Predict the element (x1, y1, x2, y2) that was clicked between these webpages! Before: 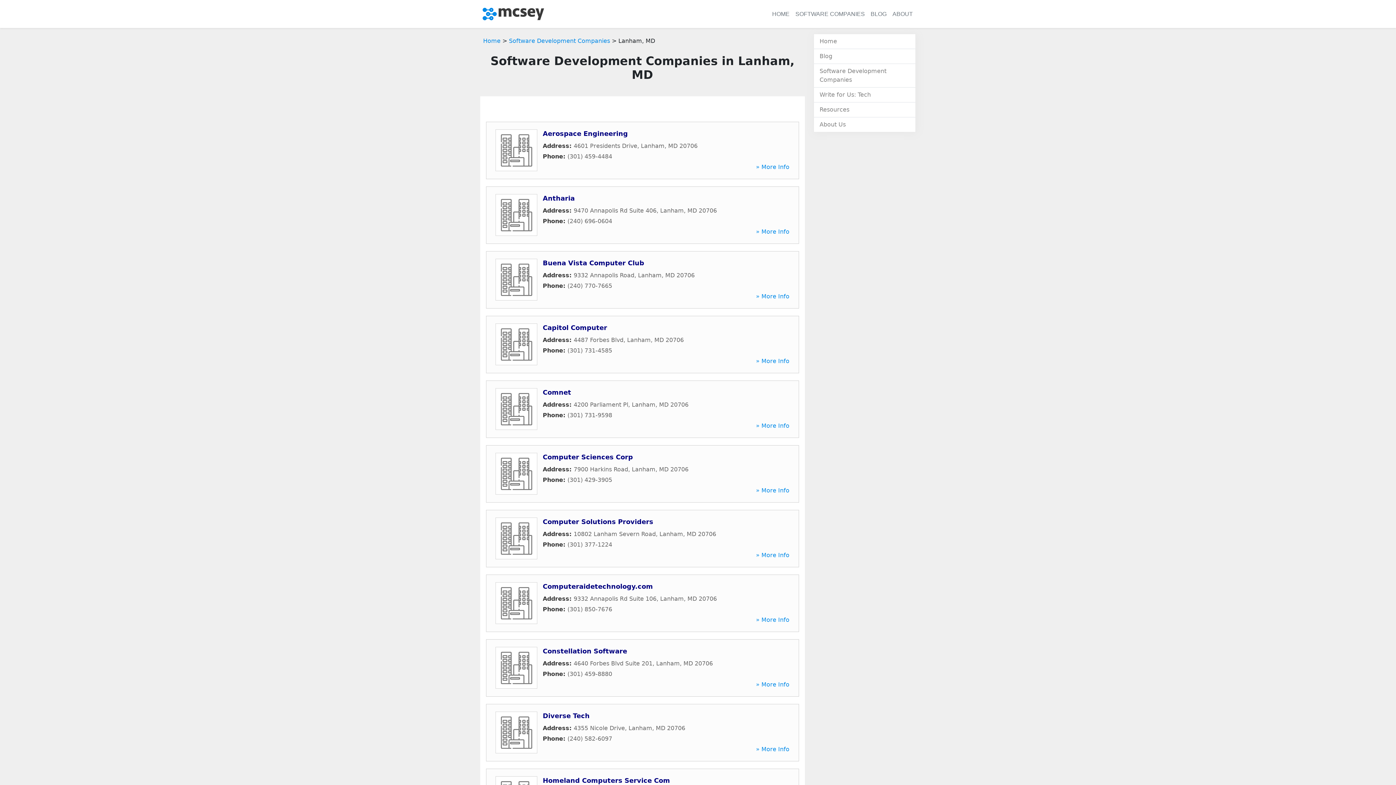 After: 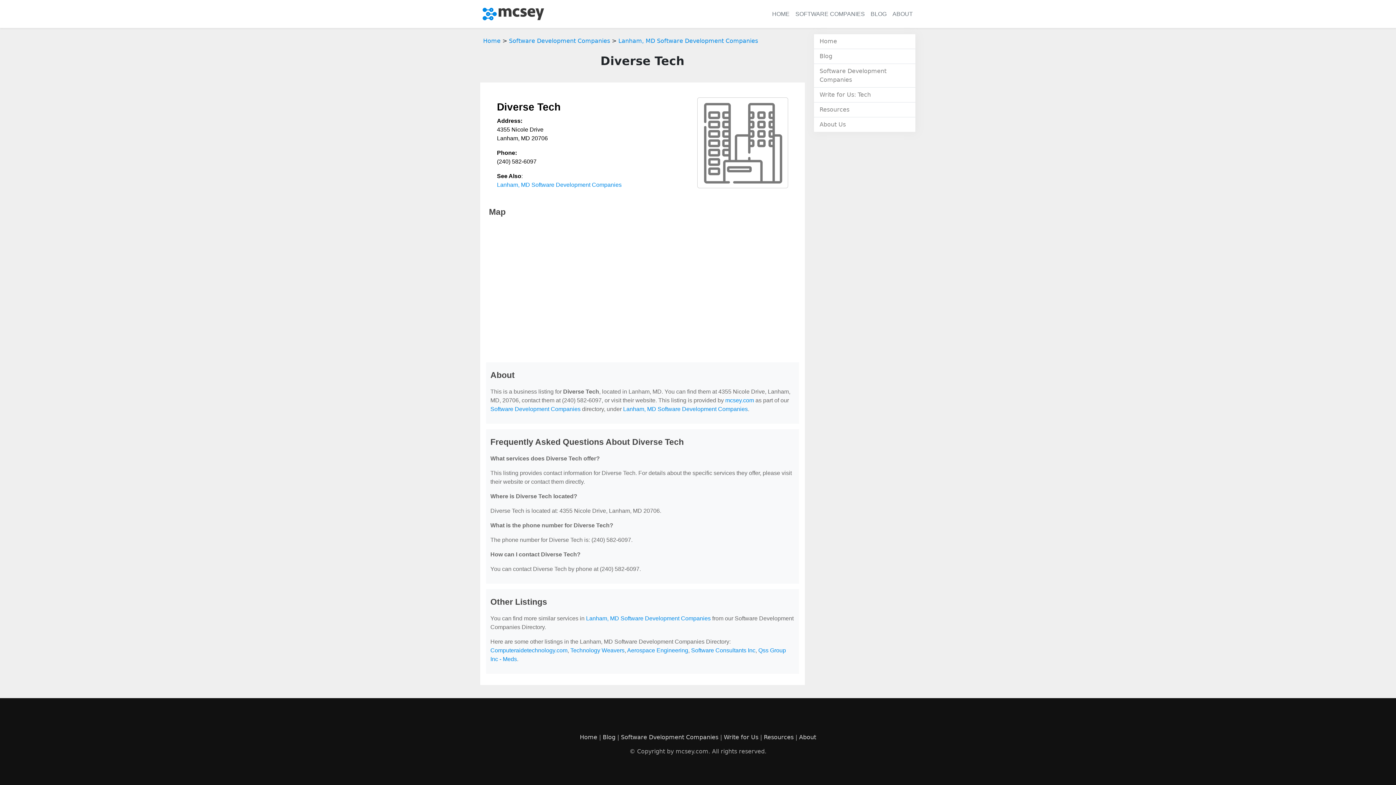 Action: bbox: (542, 712, 589, 720) label: Diverse Tech